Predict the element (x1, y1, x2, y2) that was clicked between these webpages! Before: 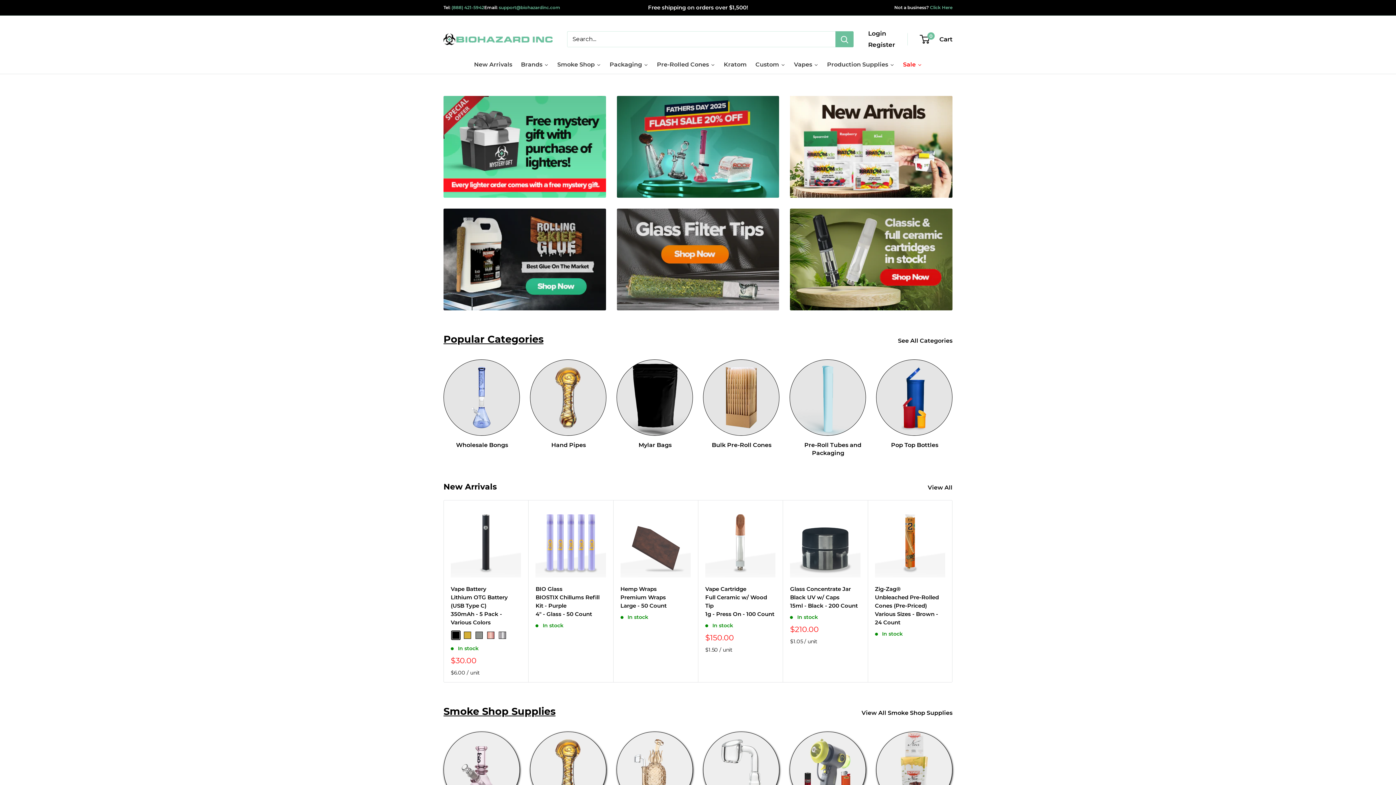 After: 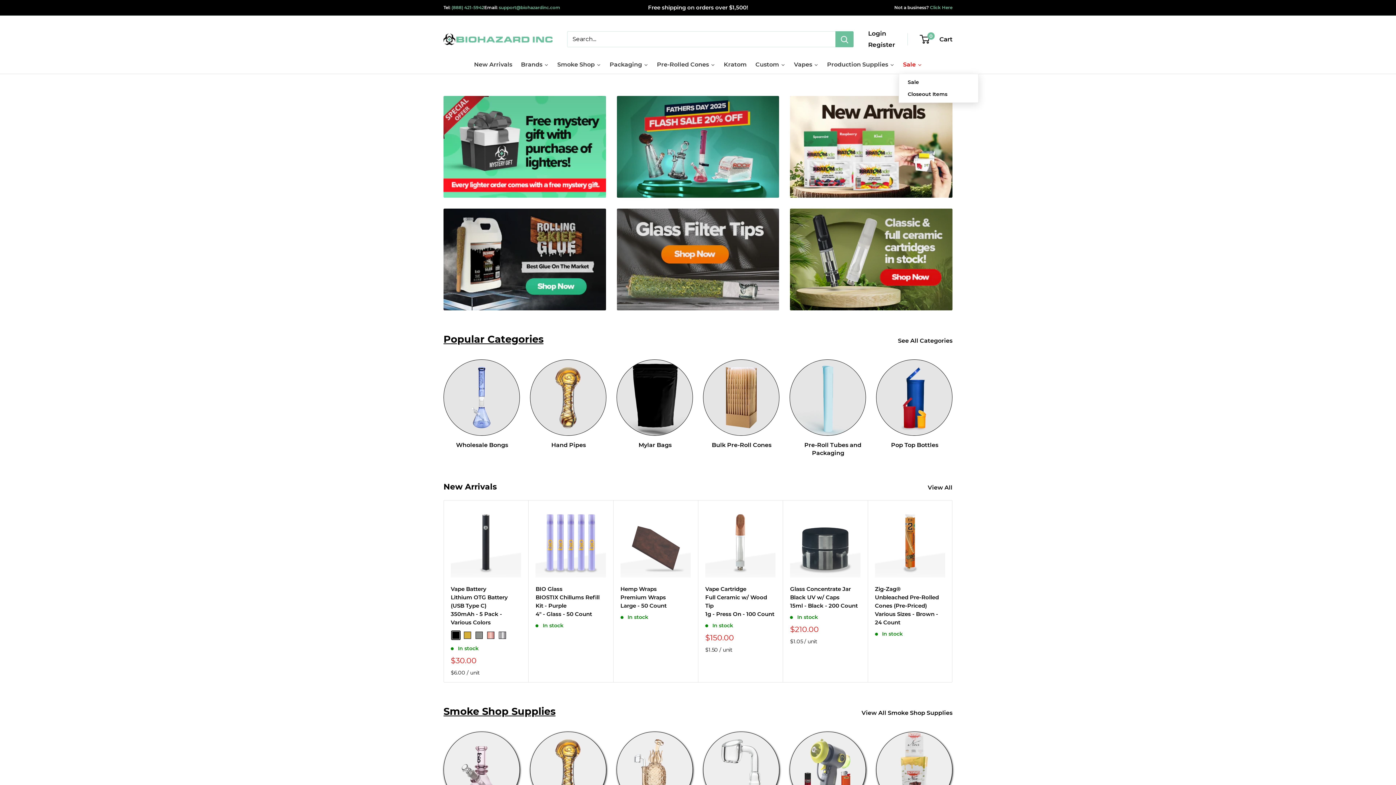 Action: label: Sale bbox: (898, 55, 926, 73)